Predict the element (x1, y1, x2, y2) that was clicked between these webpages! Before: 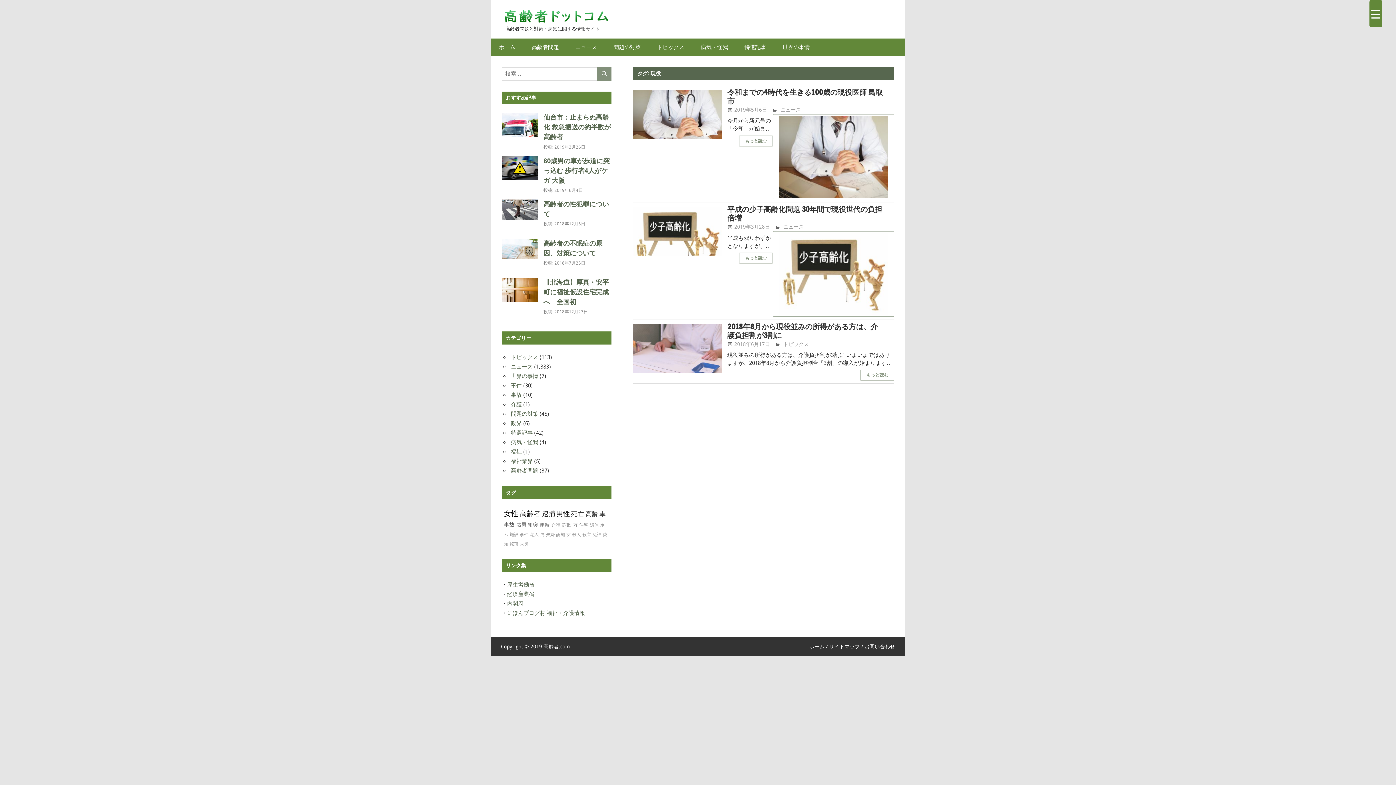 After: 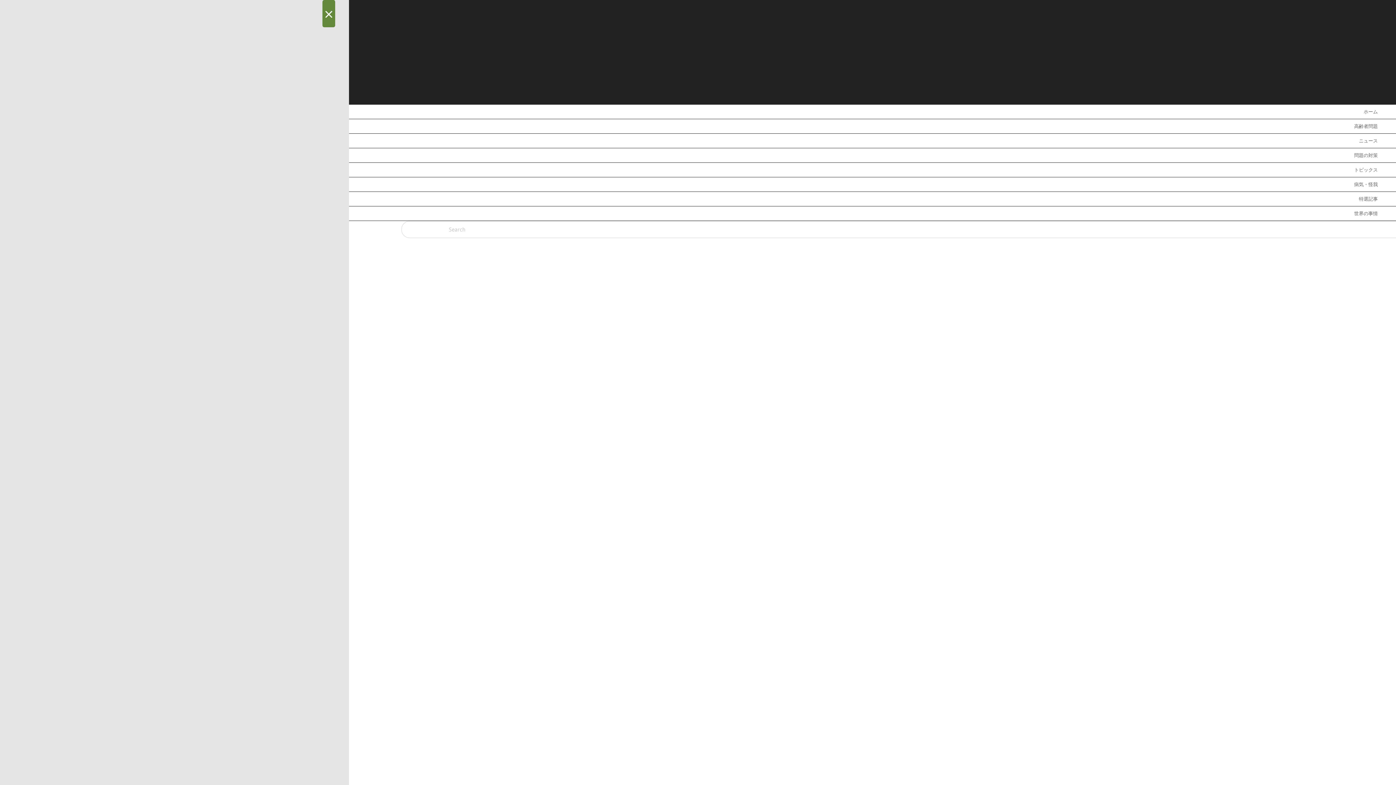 Action: bbox: (1369, 0, 1382, 27) label: Menu Trigger